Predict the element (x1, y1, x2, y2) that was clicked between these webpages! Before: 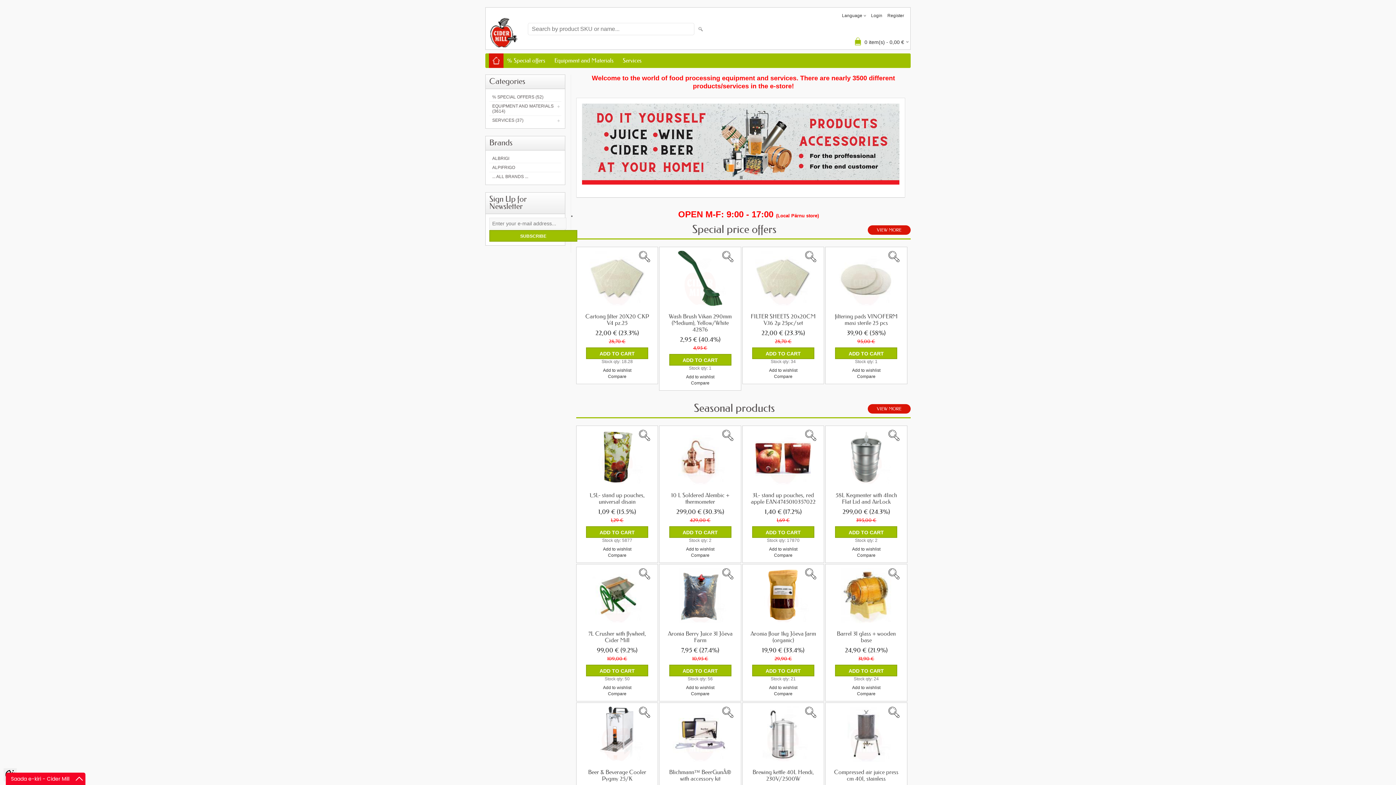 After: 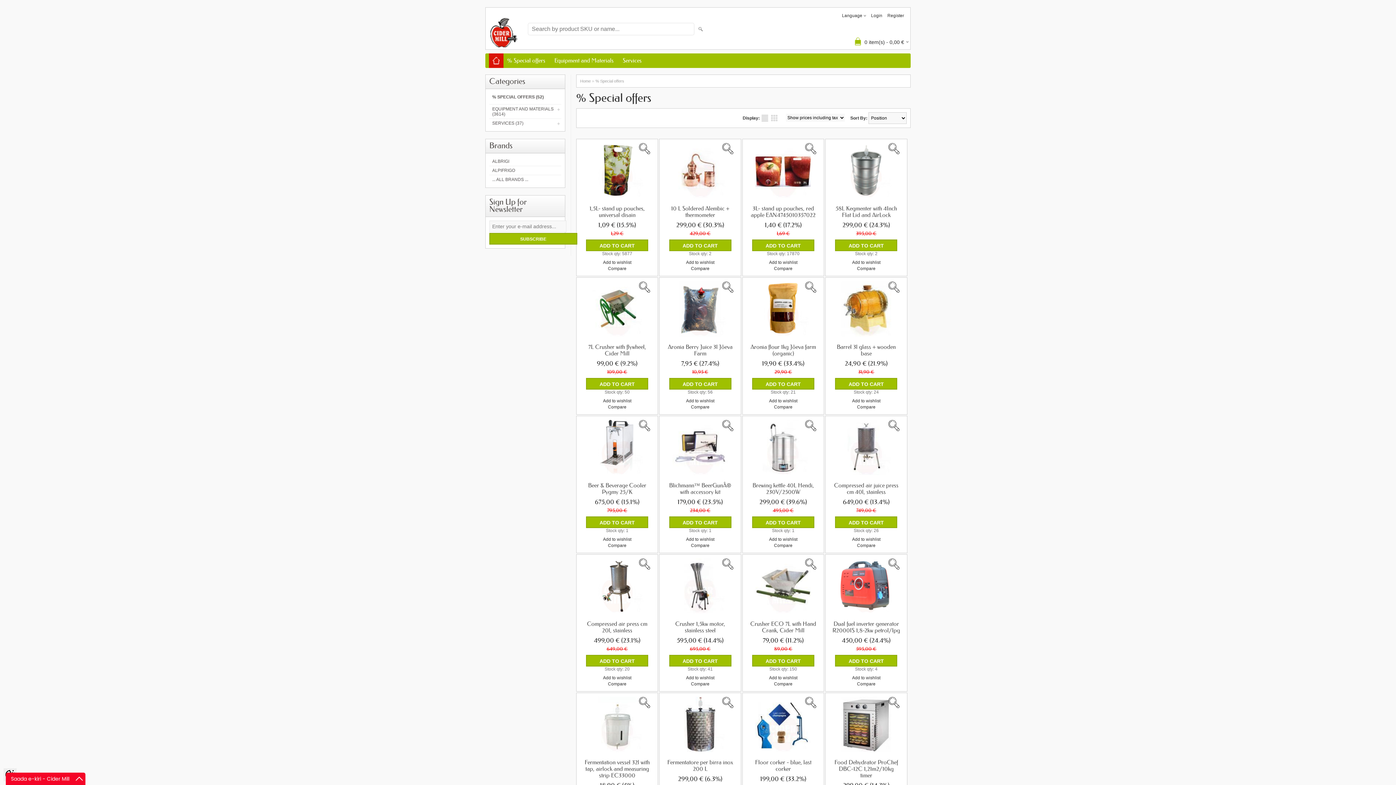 Action: label: % Special offers bbox: (503, 53, 549, 68)